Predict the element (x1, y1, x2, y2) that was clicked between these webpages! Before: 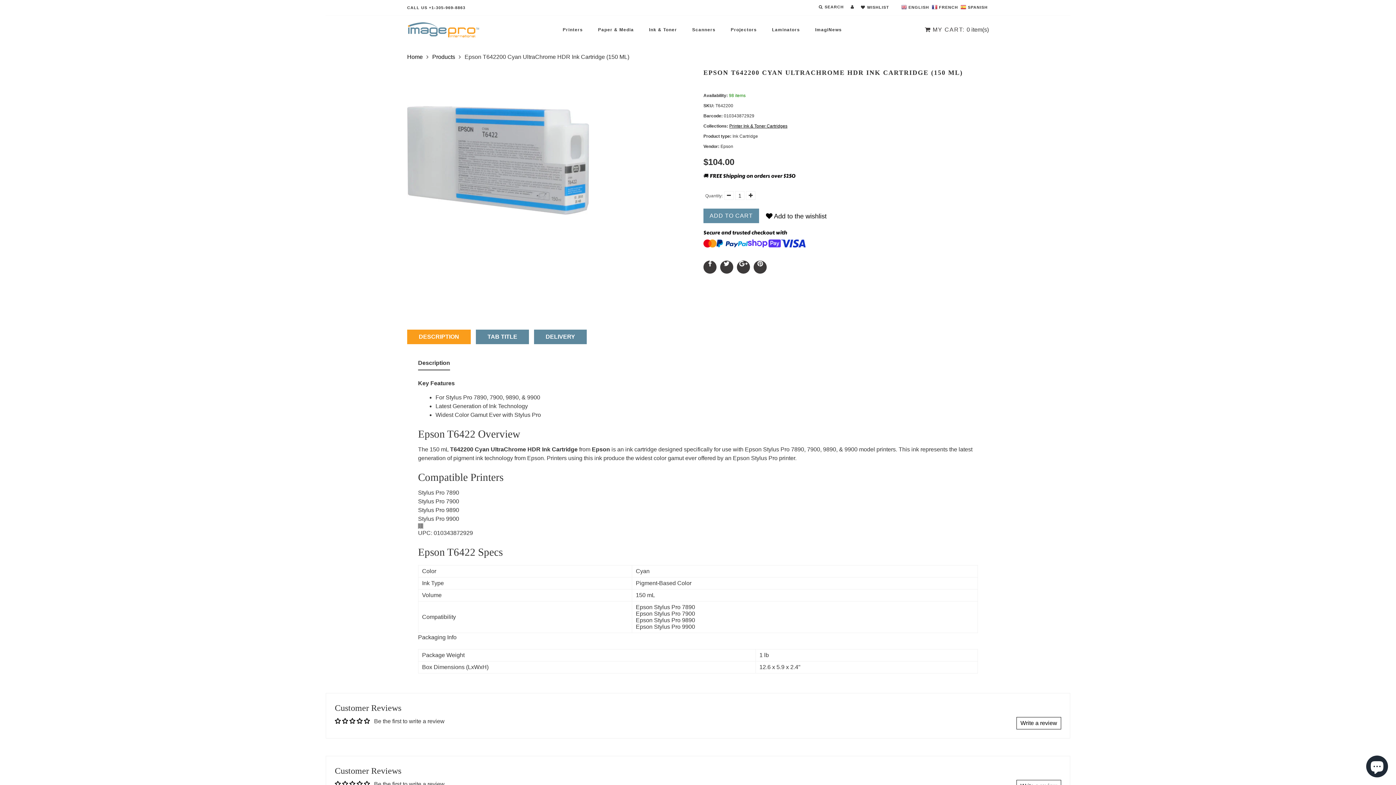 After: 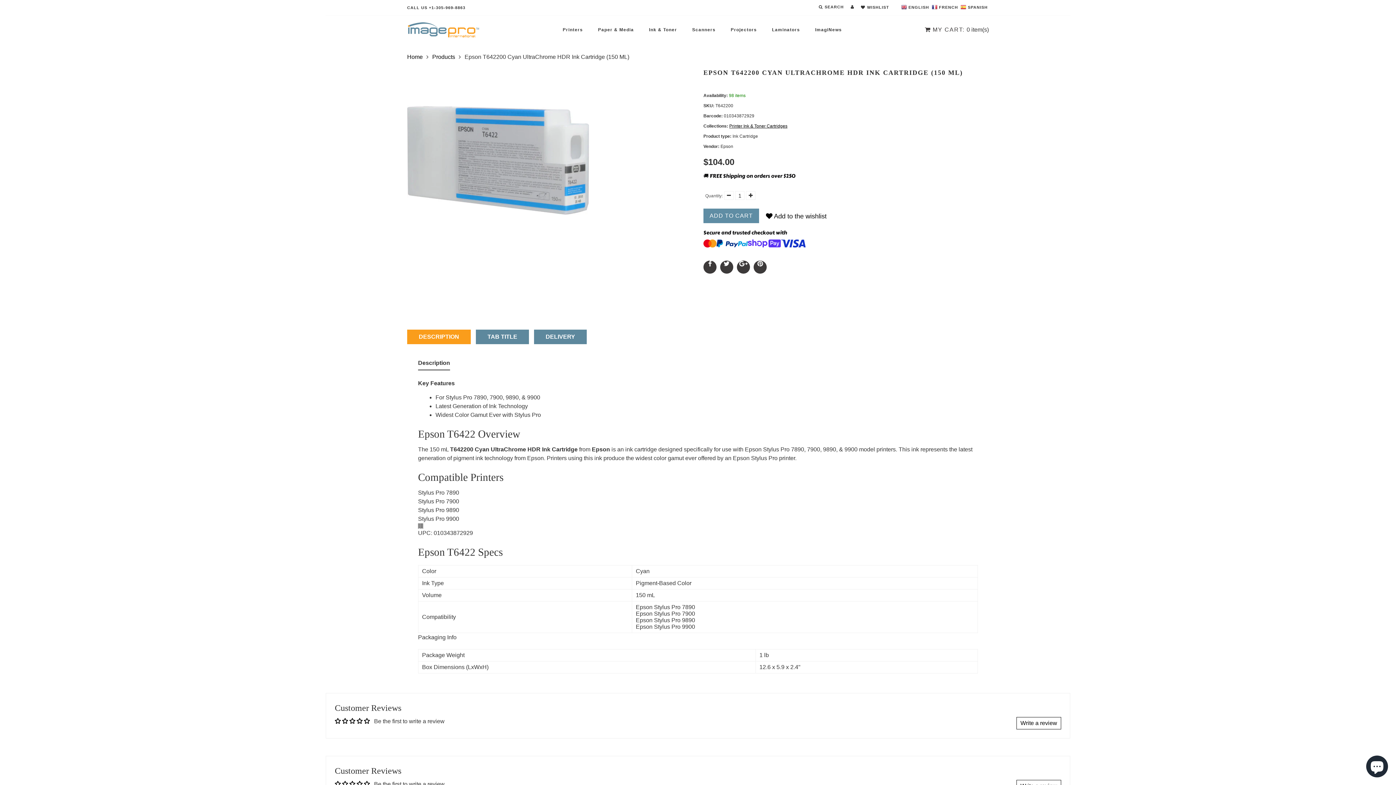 Action: bbox: (901, 3, 930, 9) label:  ENGLISH